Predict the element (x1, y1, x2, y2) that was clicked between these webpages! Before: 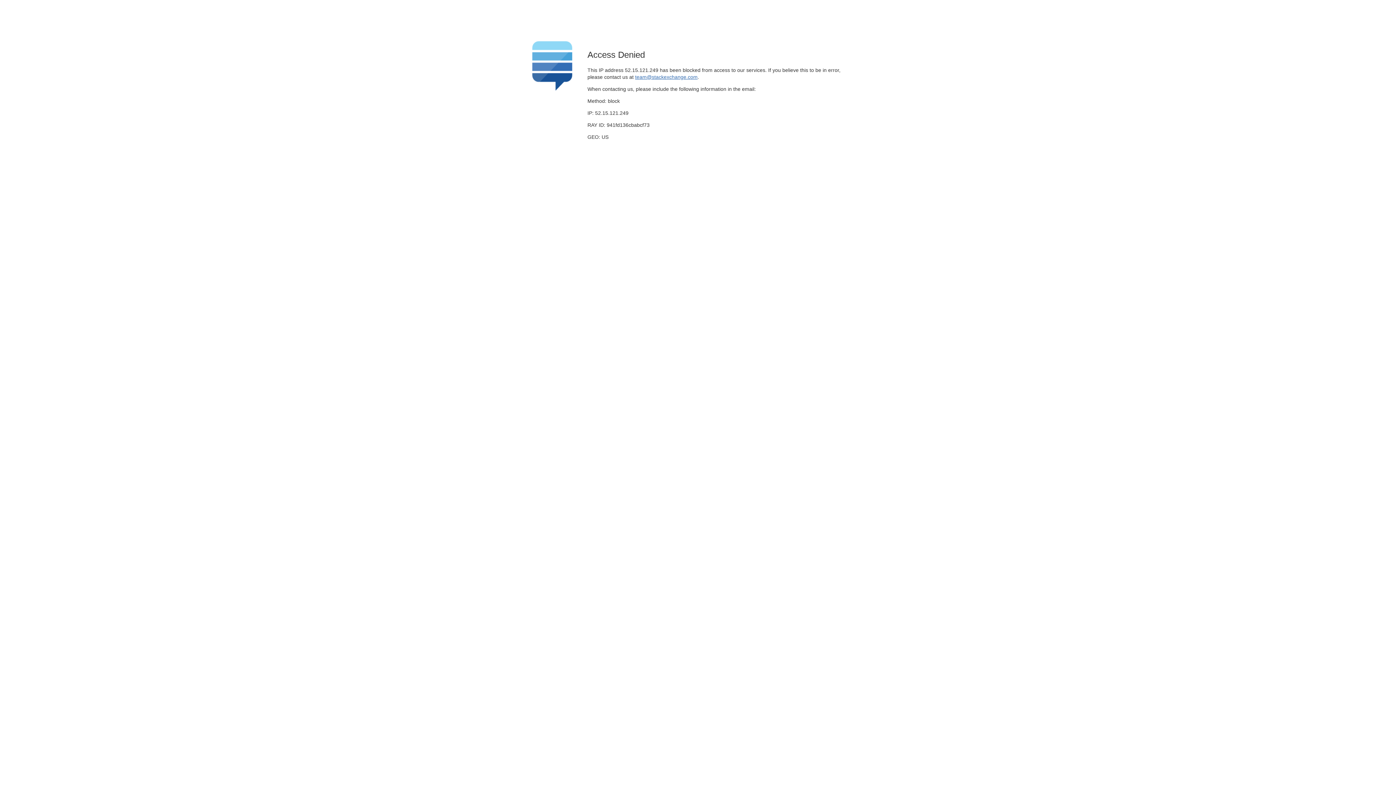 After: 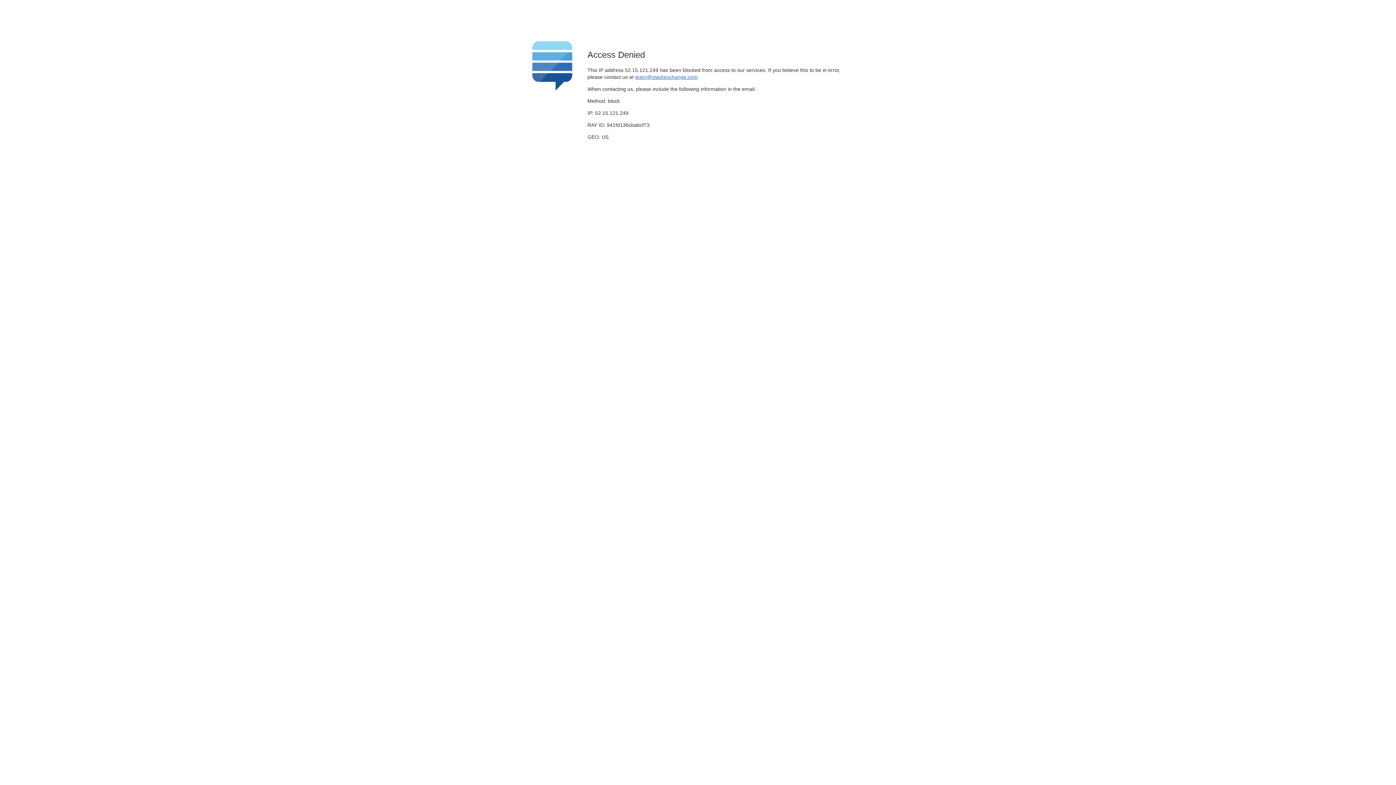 Action: label: team@stackexchange.com bbox: (635, 74, 697, 79)